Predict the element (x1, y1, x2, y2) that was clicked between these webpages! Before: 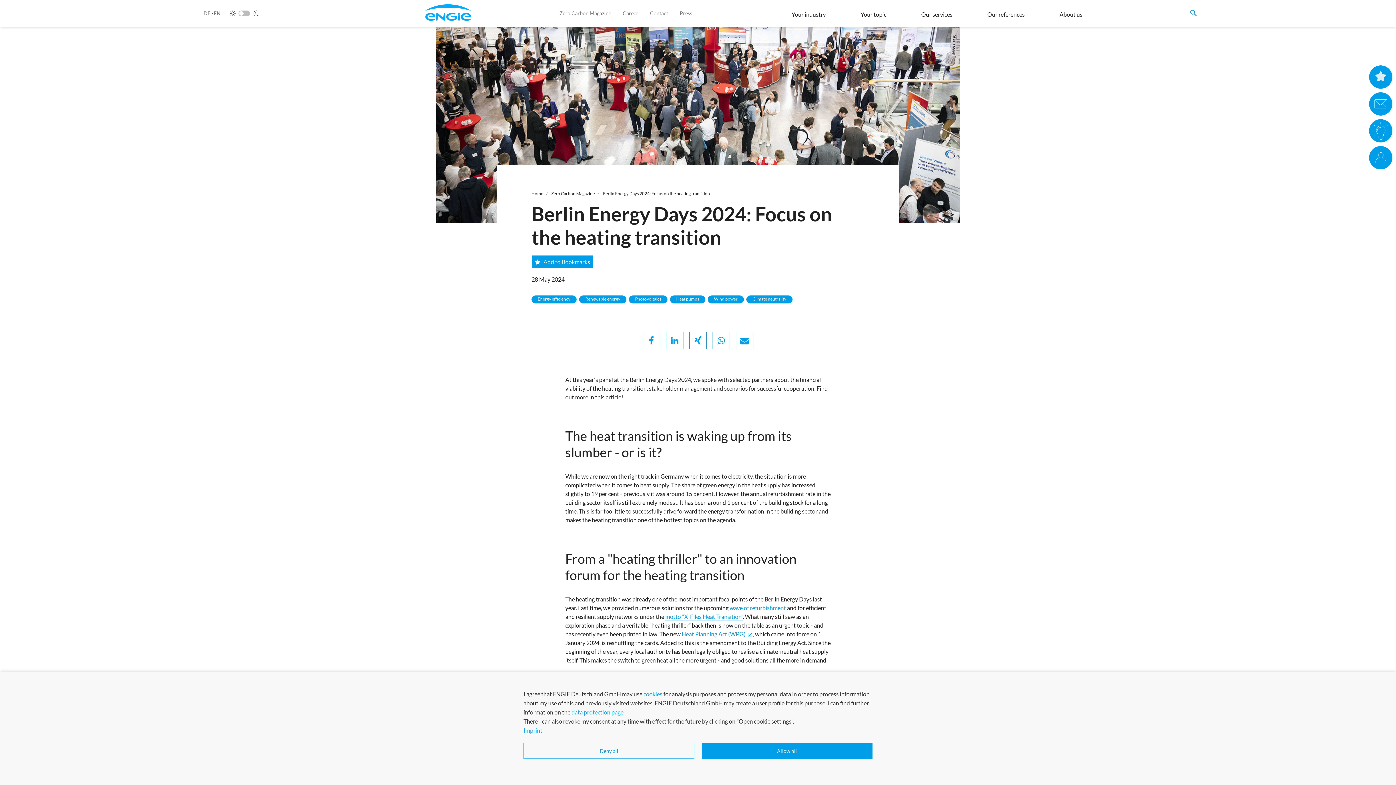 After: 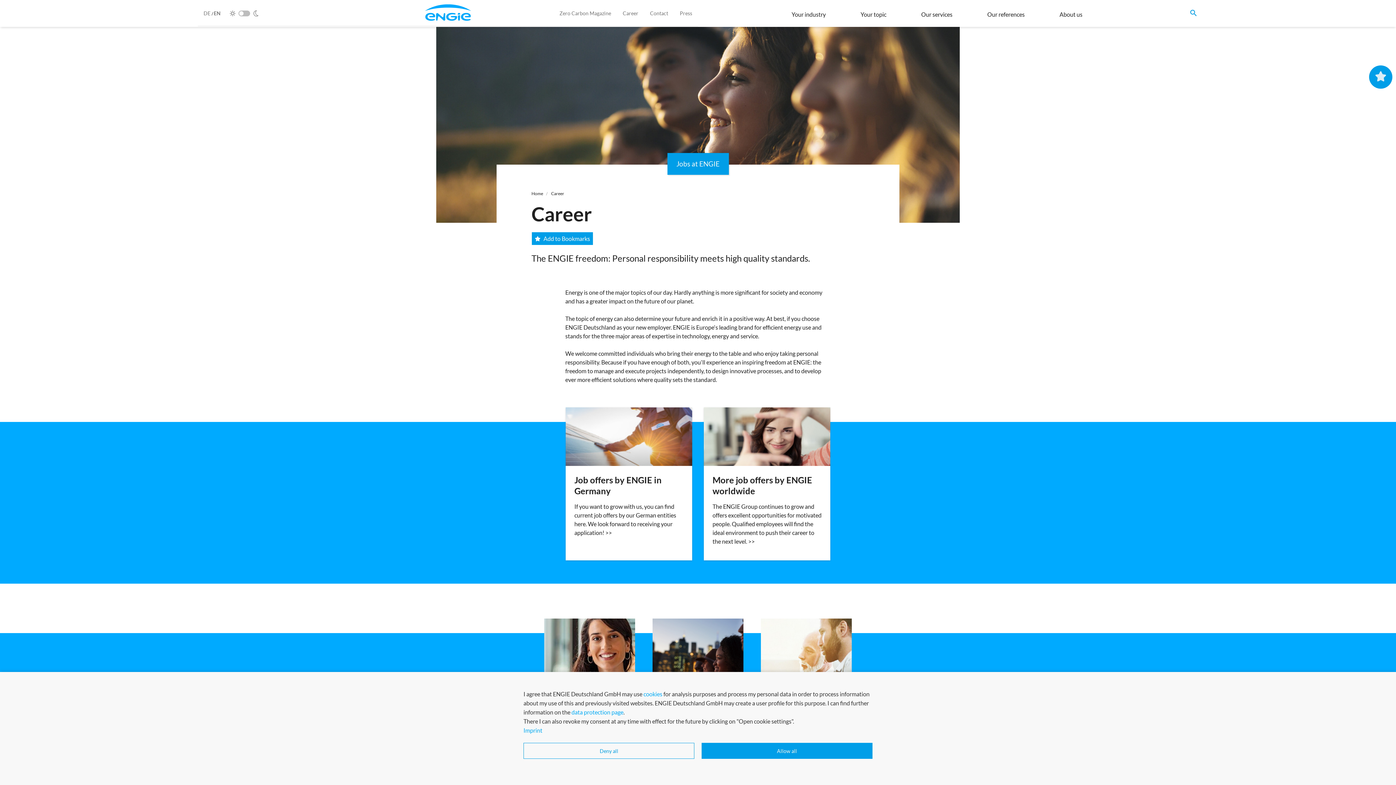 Action: bbox: (1365, 146, 1396, 169)